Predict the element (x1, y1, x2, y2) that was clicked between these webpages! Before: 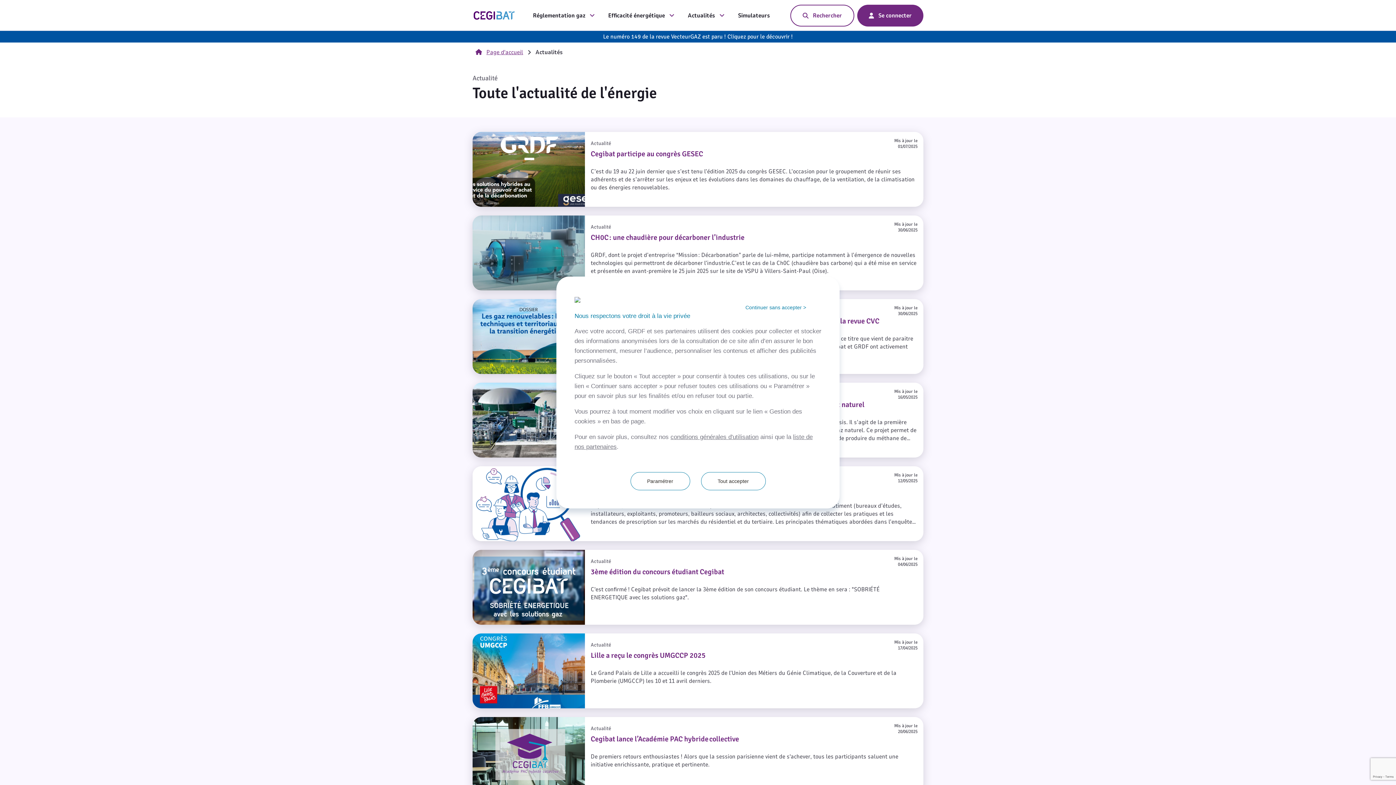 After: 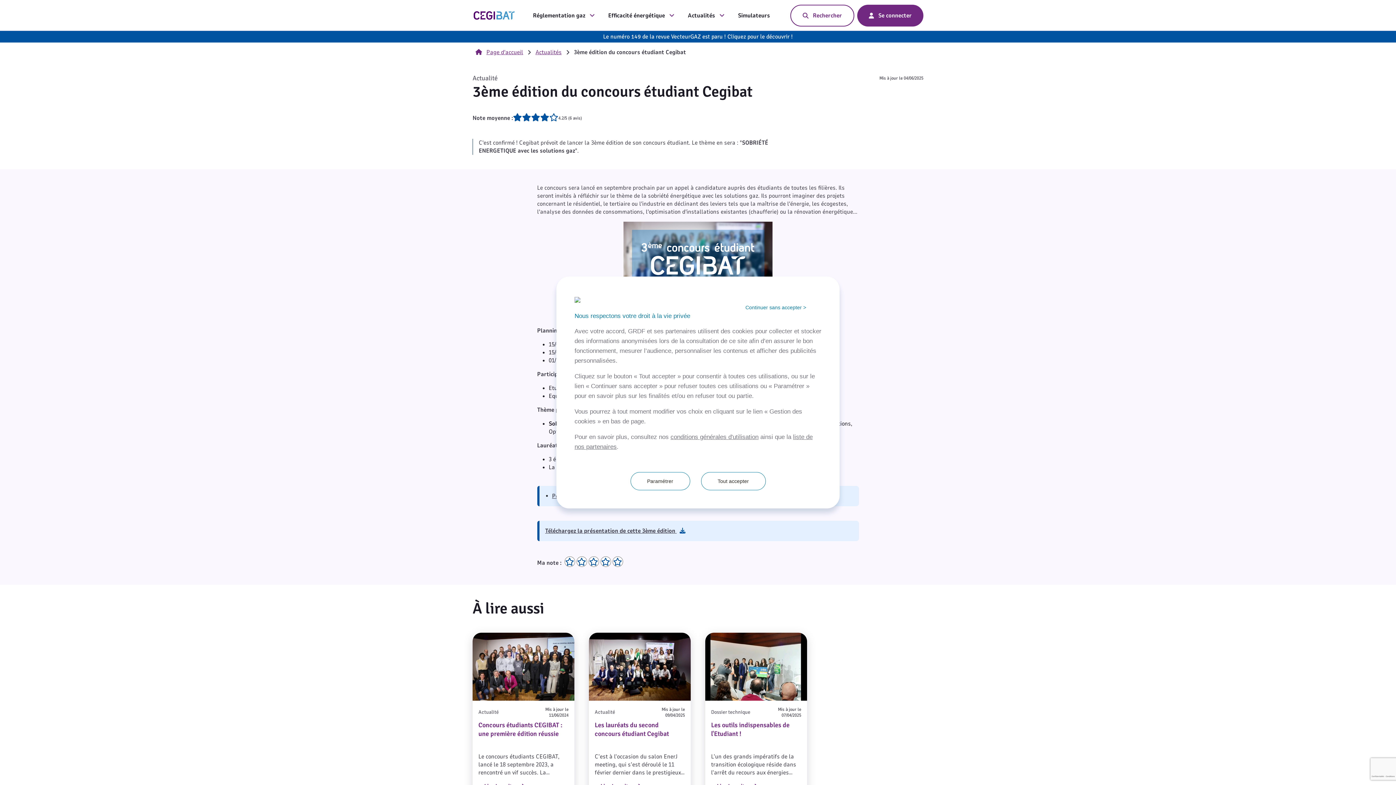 Action: label: 3ème édition du concours étudiant Cegibat bbox: (472, 550, 923, 625)